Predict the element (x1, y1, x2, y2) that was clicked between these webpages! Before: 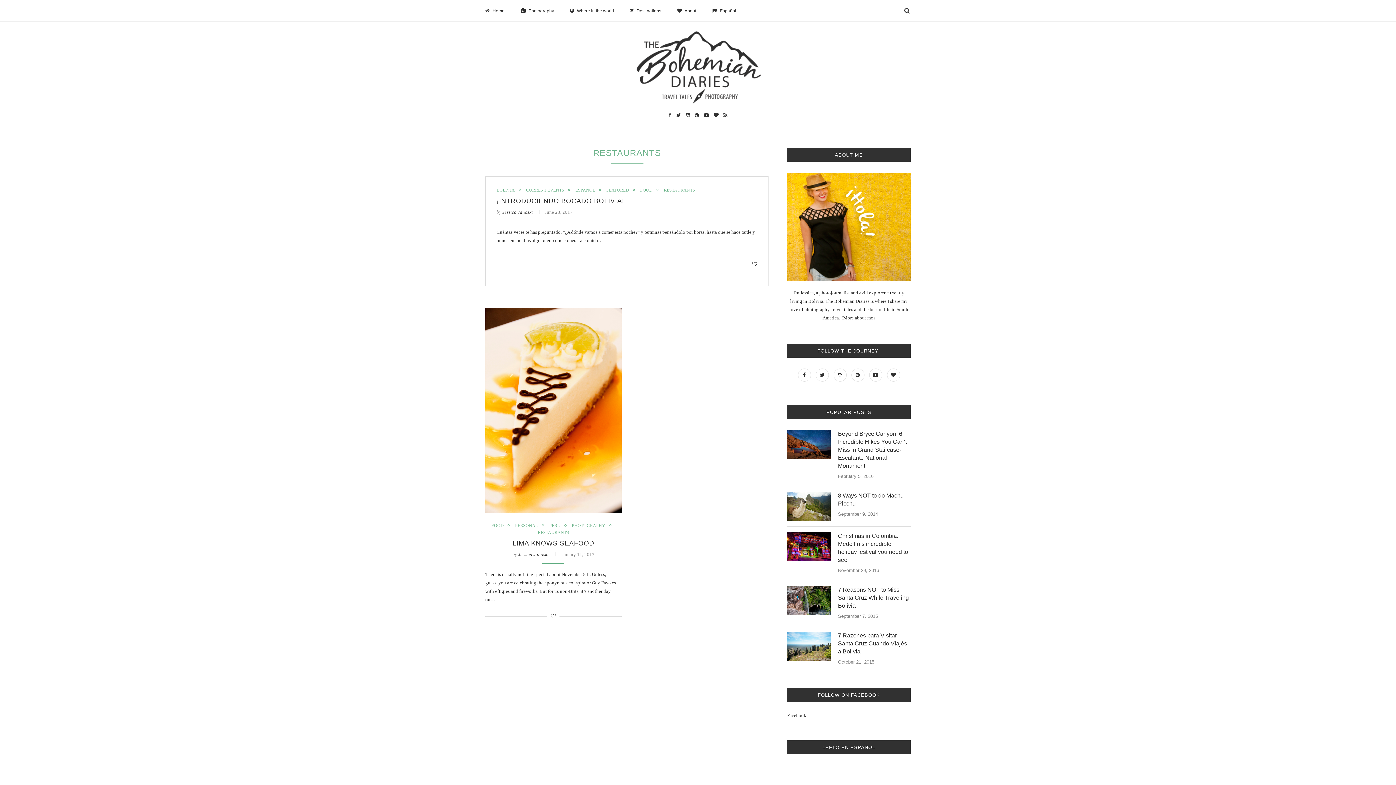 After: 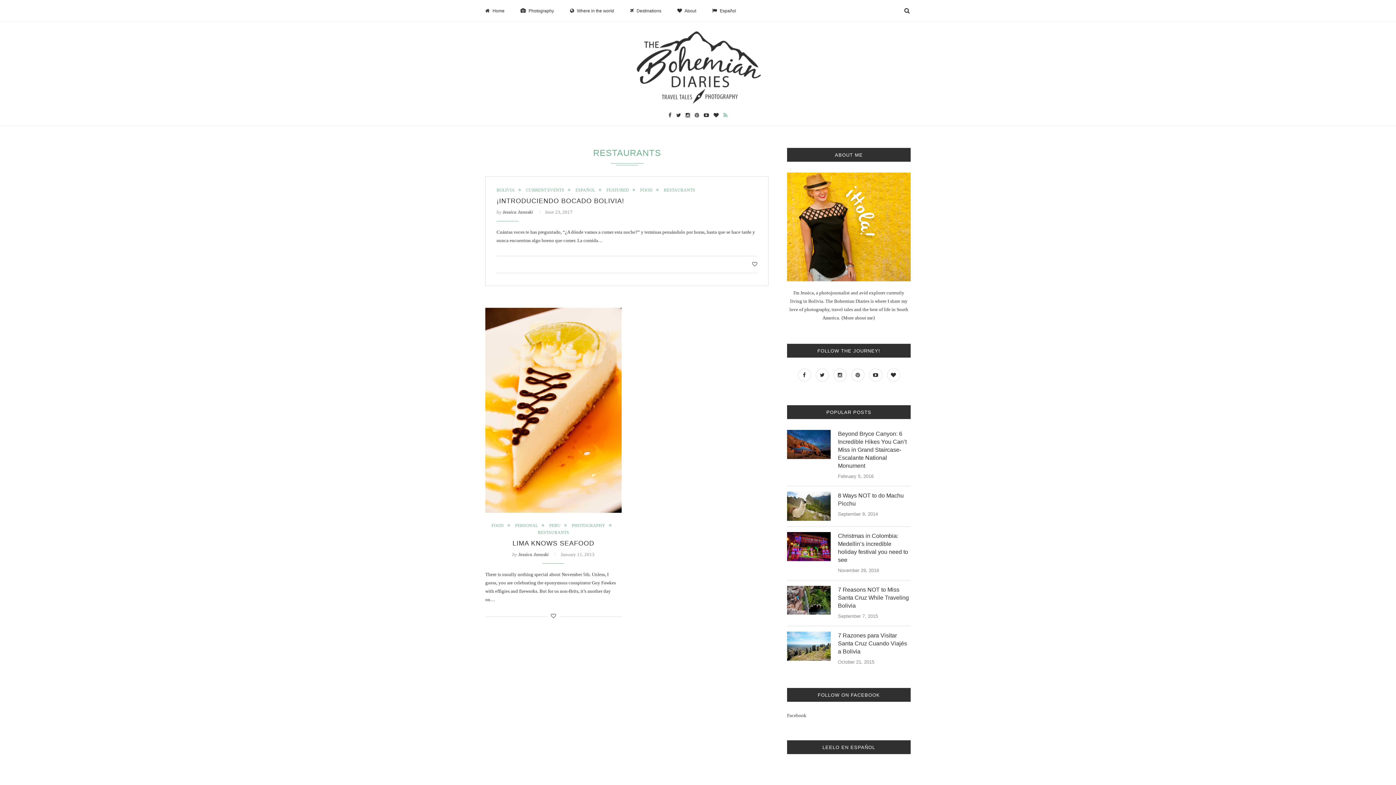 Action: bbox: (723, 112, 727, 118)